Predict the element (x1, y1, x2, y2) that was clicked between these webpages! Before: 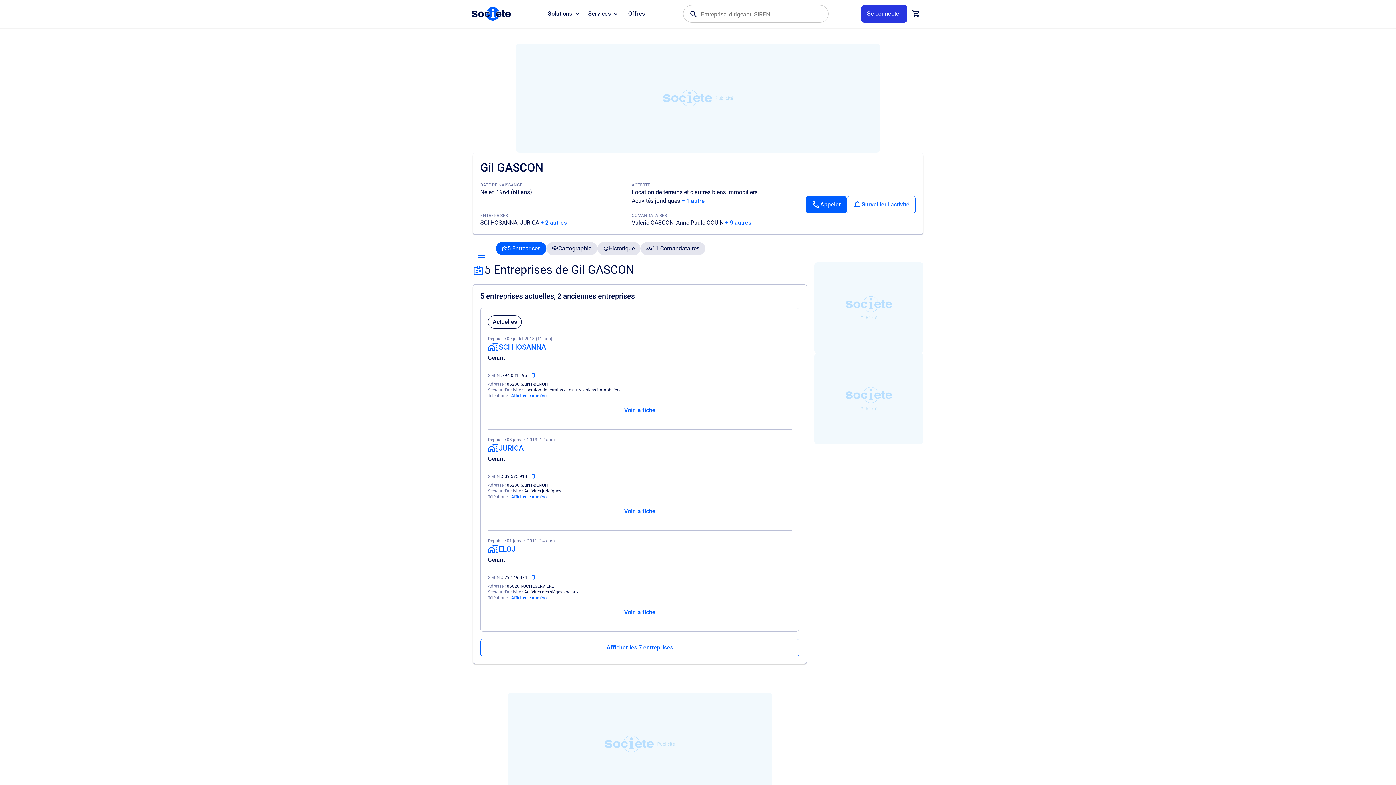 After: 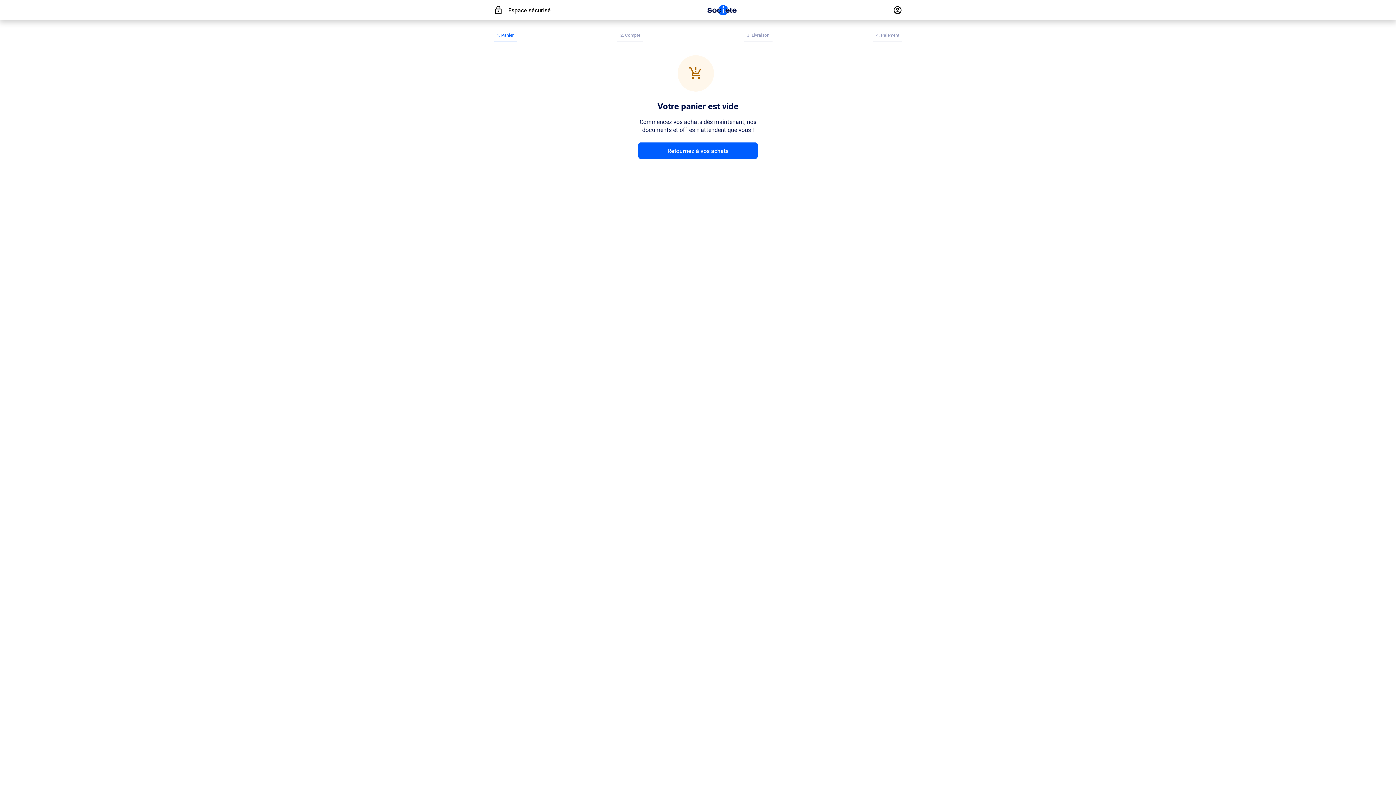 Action: bbox: (907, 5, 925, 22)